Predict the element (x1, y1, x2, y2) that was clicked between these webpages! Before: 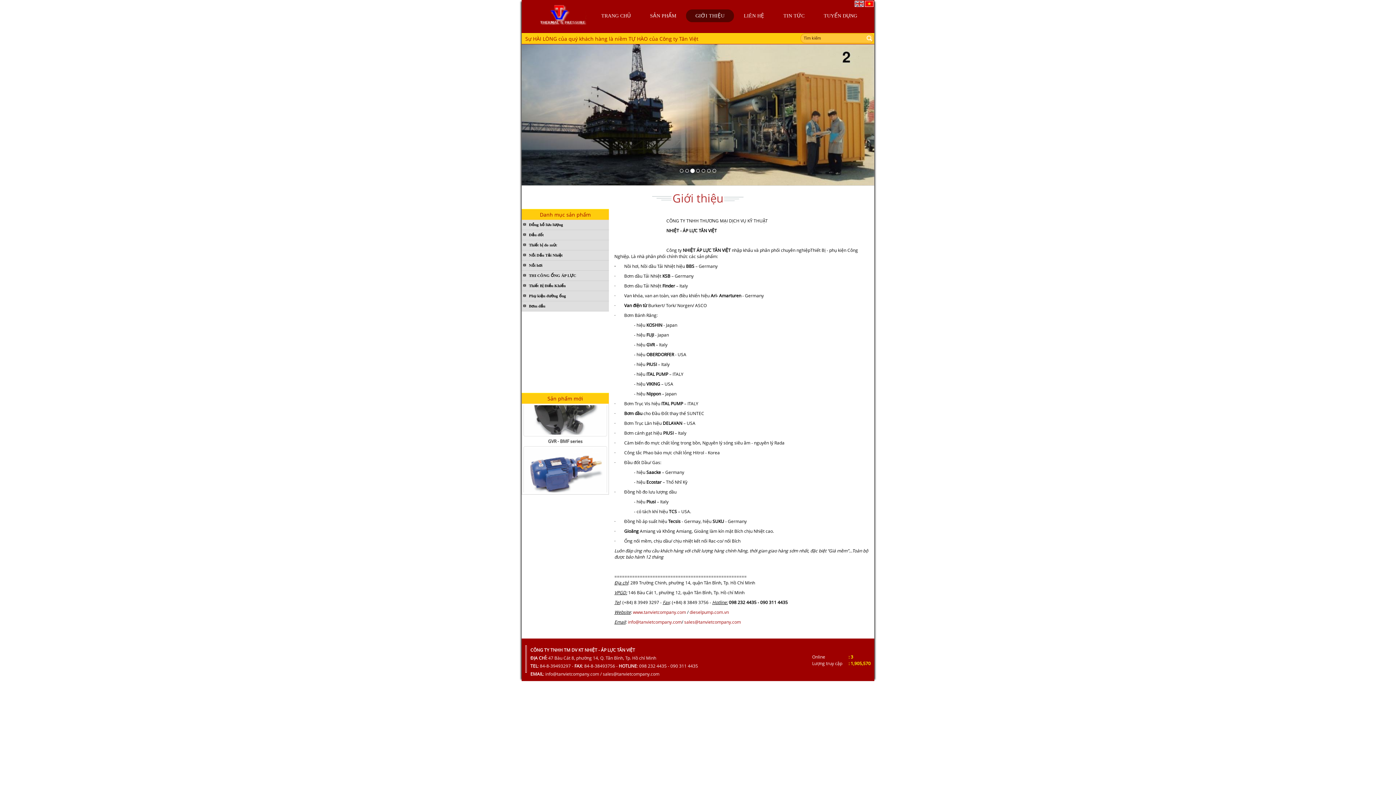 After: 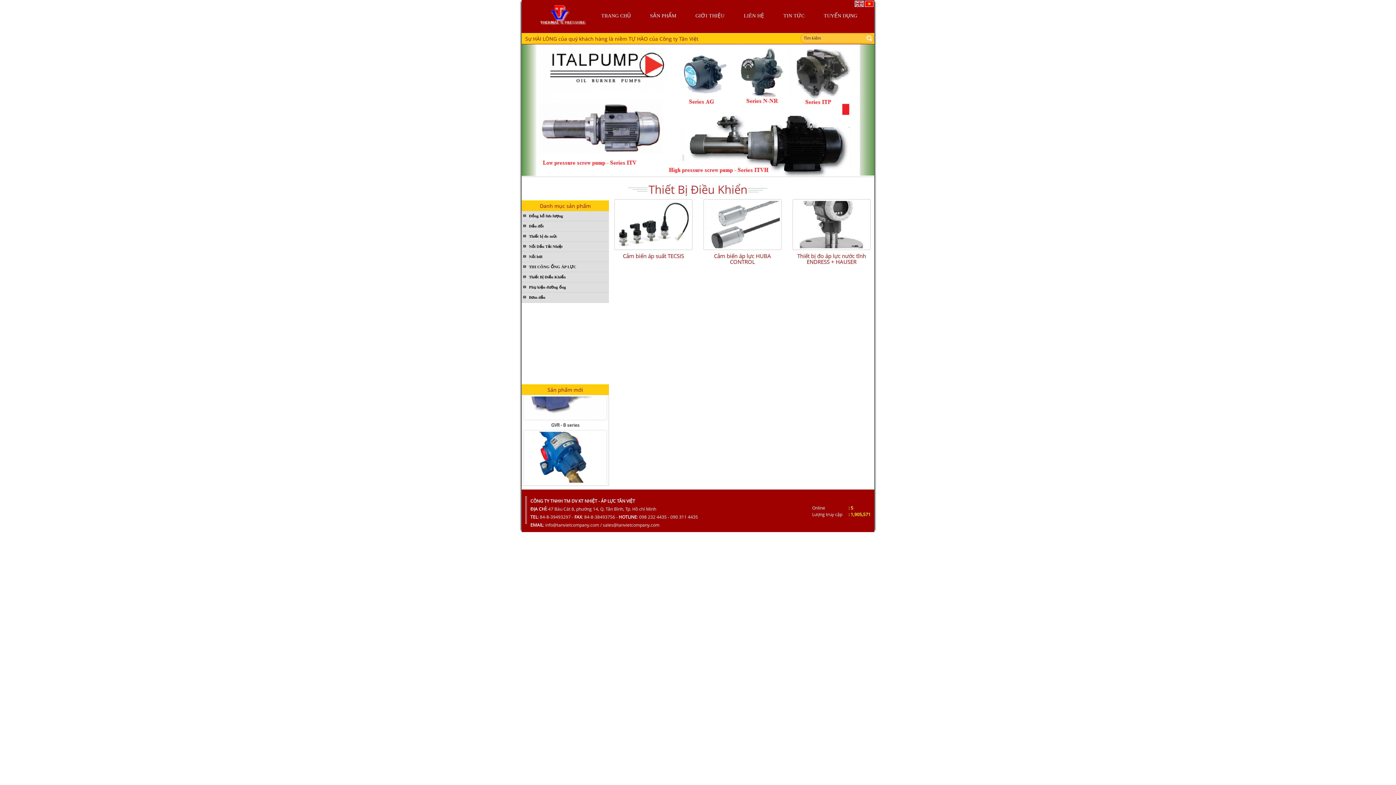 Action: bbox: (521, 281, 609, 290) label: Thiết Bị Điều Khiển